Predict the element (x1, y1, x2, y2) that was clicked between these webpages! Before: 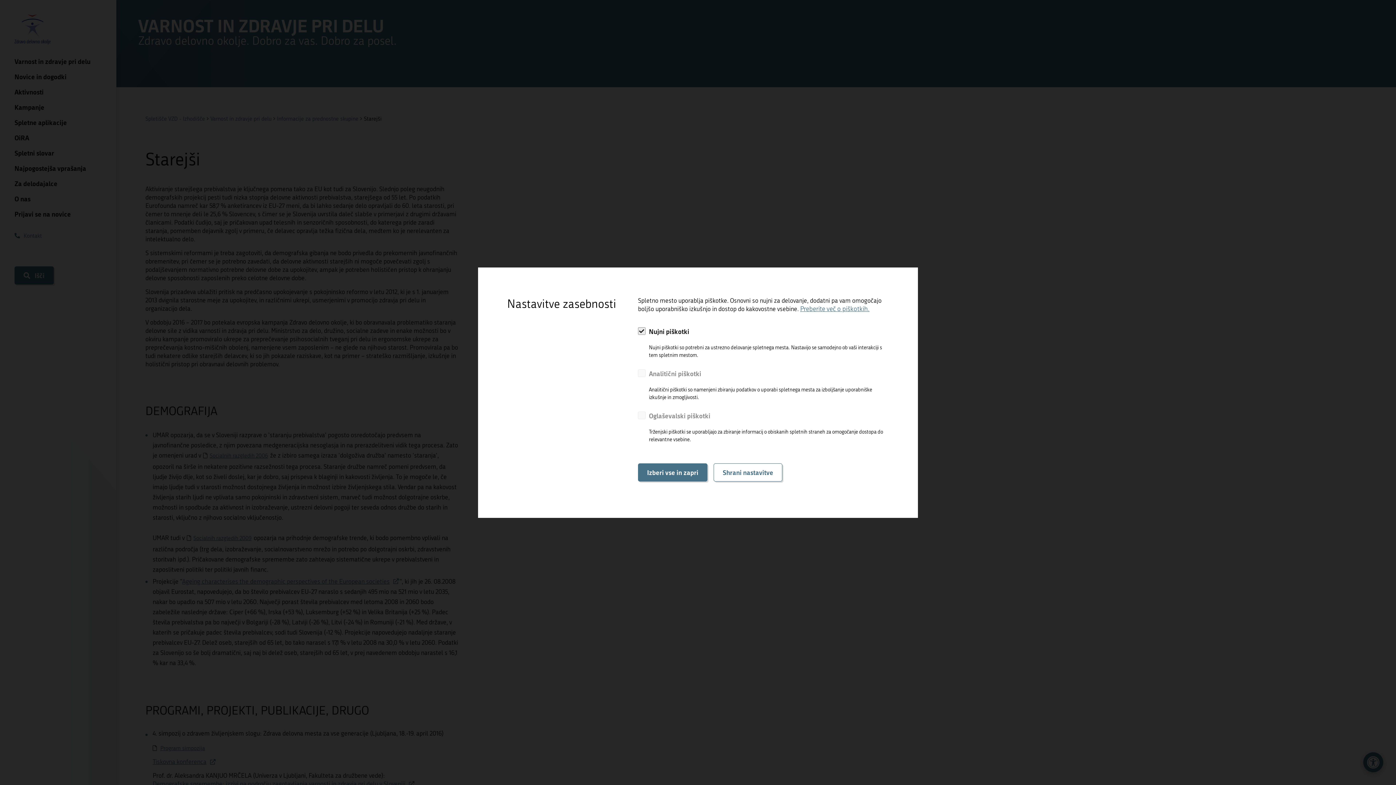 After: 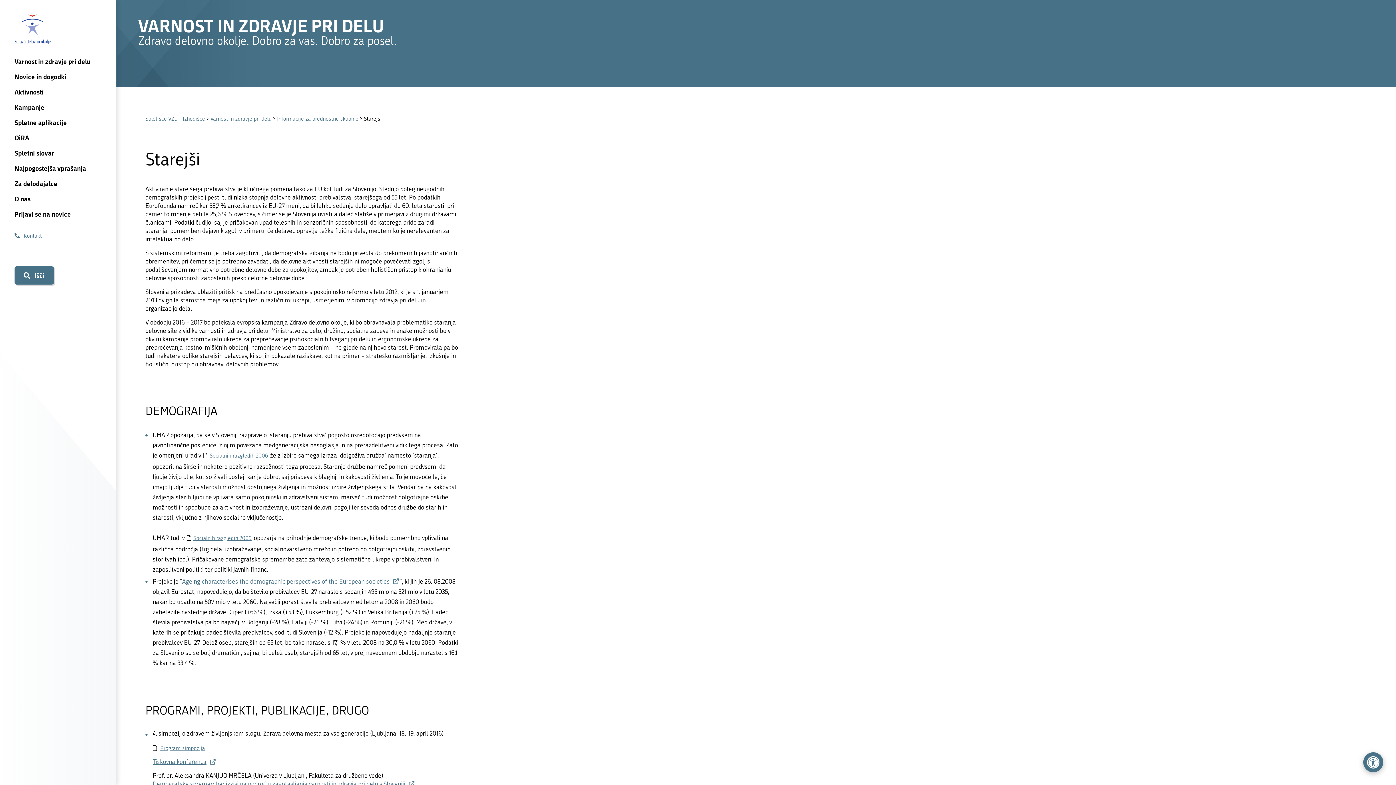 Action: bbox: (638, 463, 707, 481) label: Izberi vse in zapri